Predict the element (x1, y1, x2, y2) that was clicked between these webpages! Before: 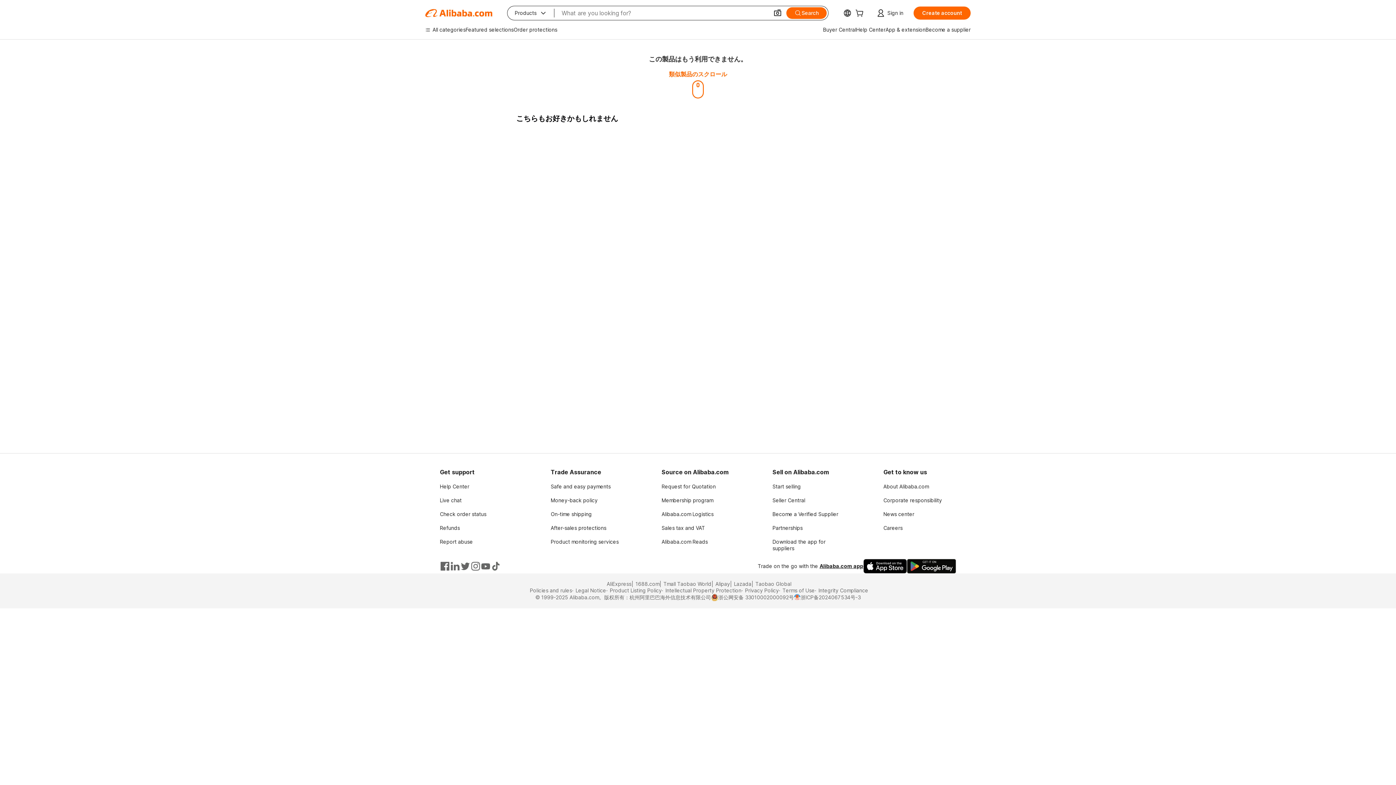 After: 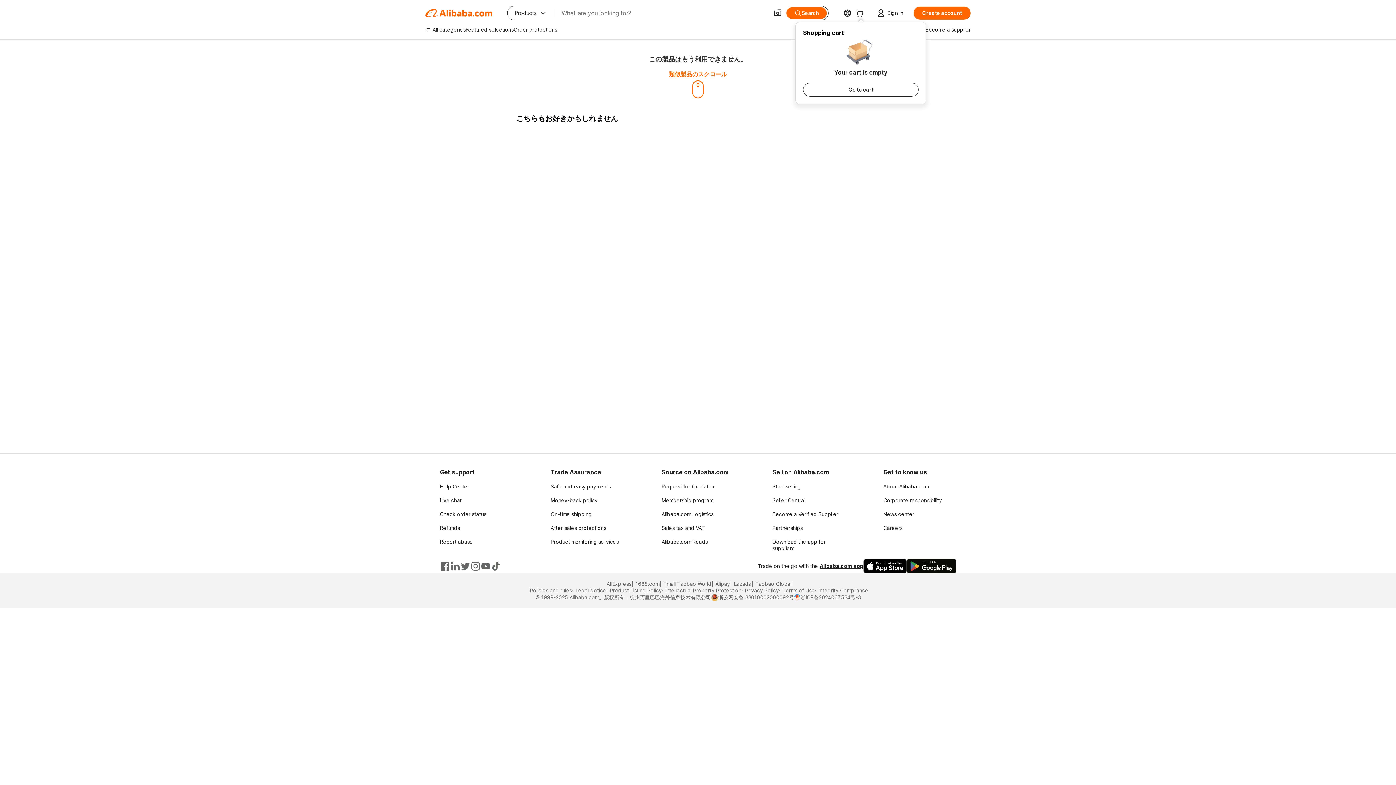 Action: bbox: (855, 10, 866, 17) label: cart